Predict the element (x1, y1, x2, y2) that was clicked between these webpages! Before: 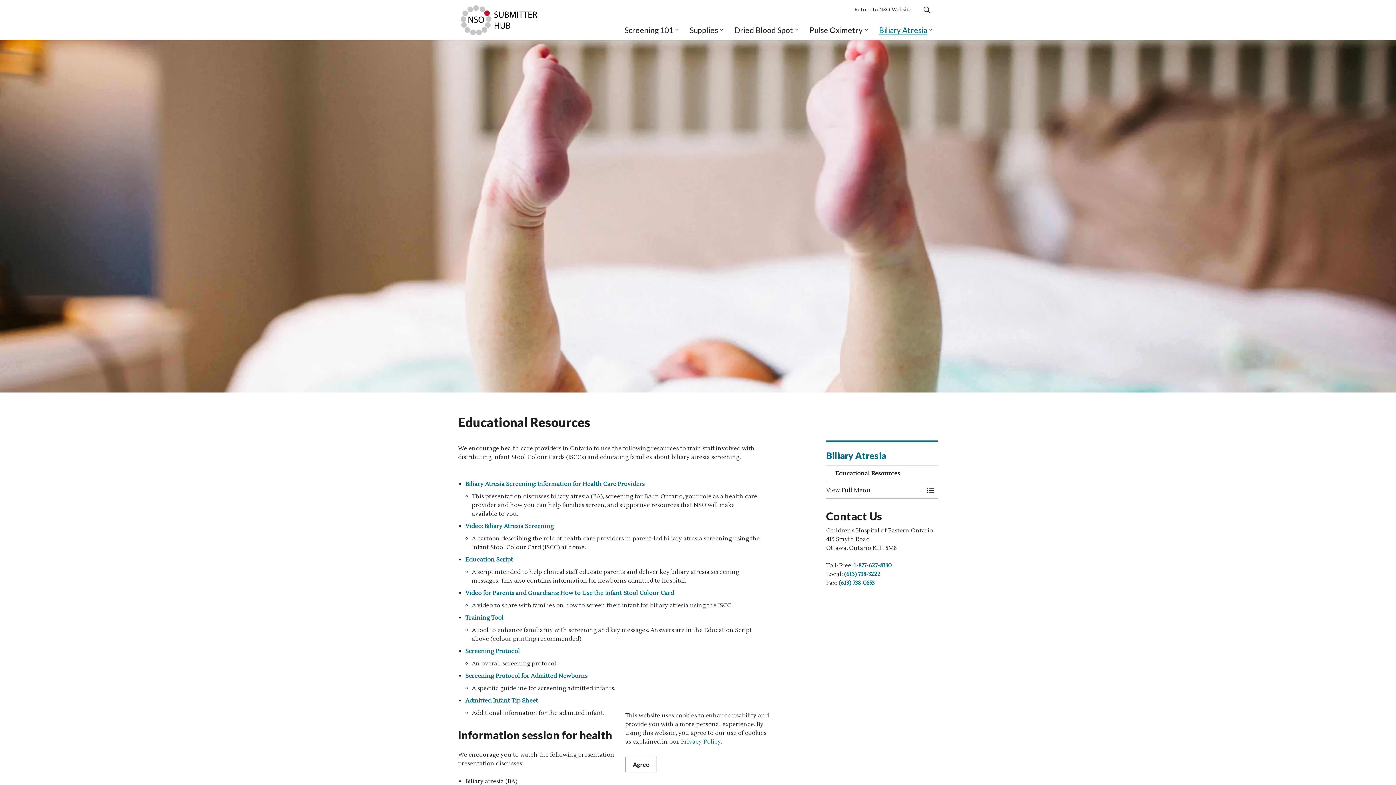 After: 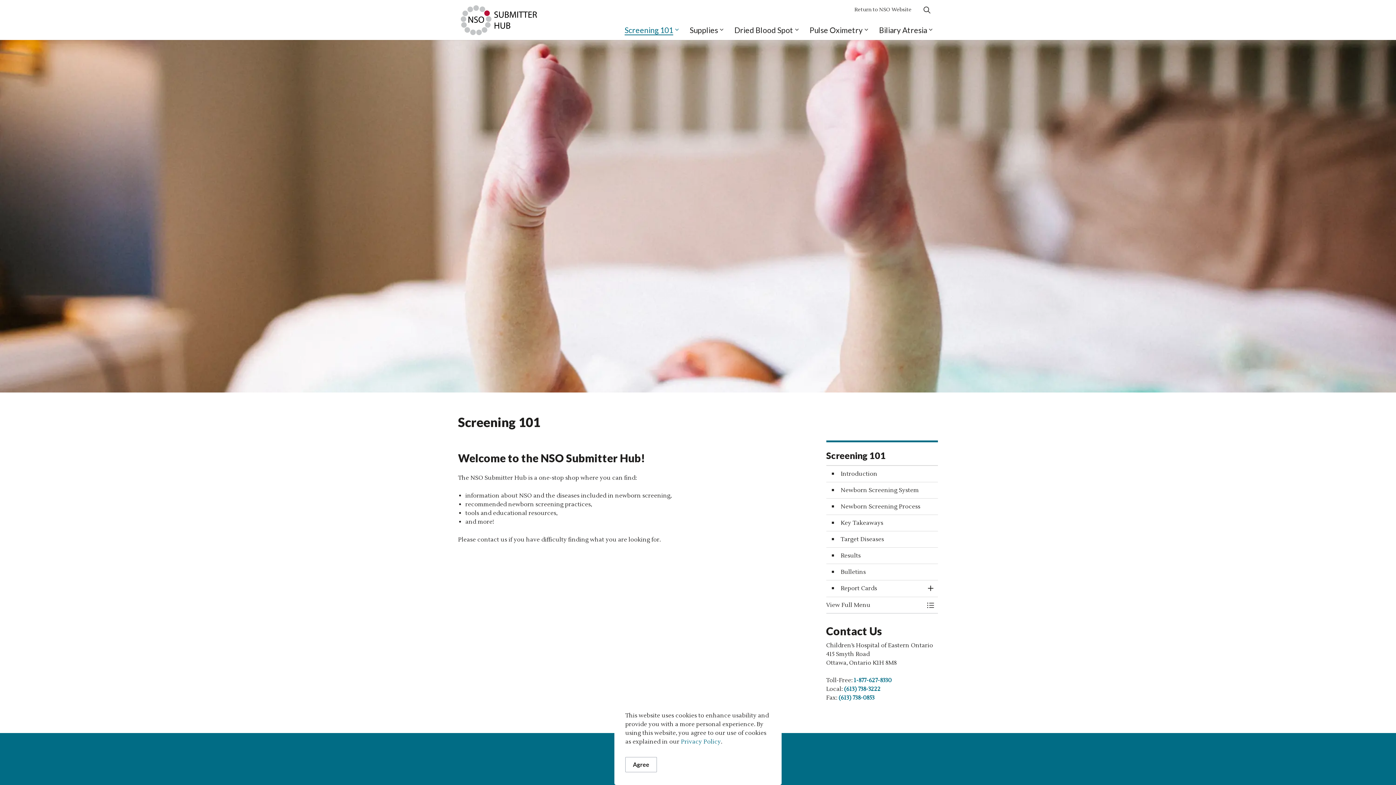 Action: label: Screening 101 bbox: (615, 20, 680, 40)